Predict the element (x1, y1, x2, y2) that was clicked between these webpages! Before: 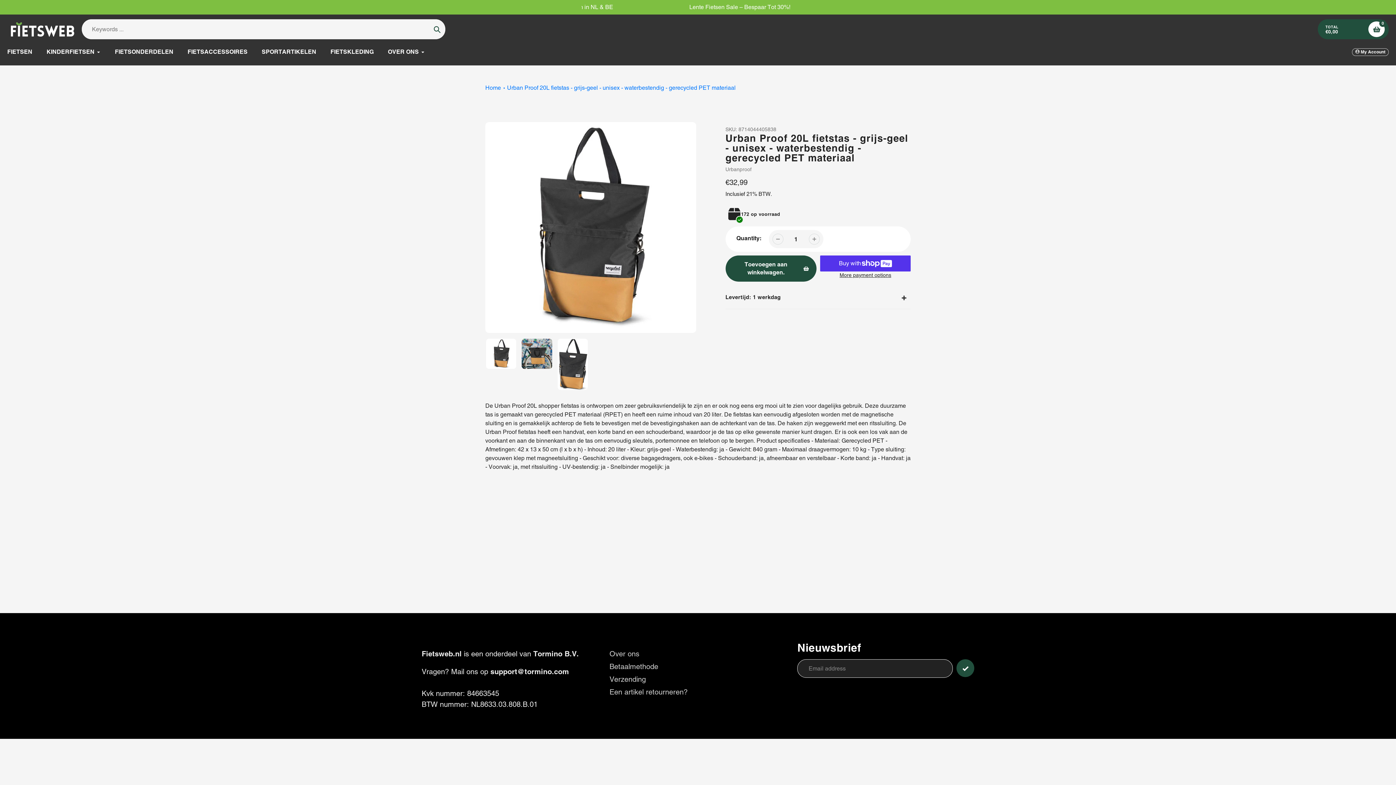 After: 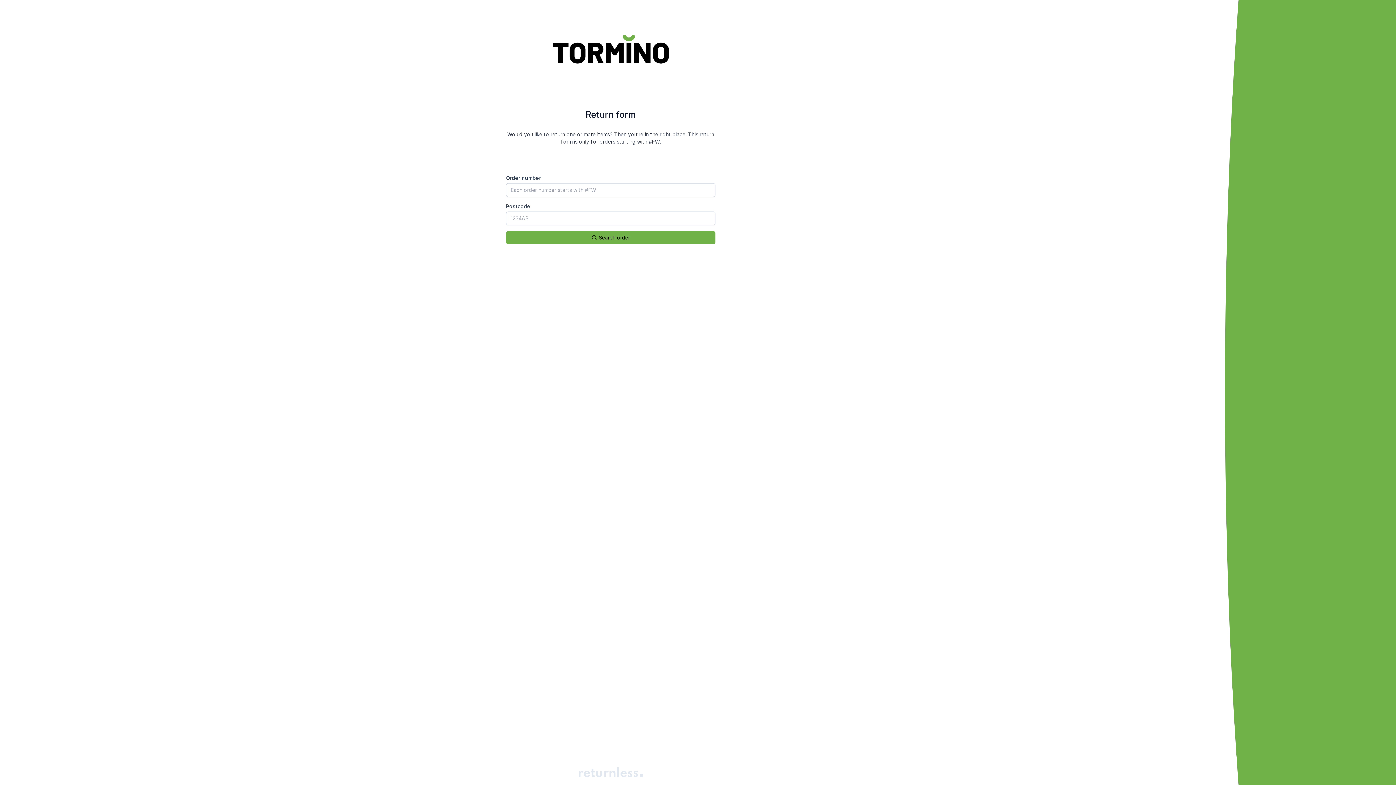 Action: bbox: (609, 688, 687, 696) label: Een artikel retourneren?